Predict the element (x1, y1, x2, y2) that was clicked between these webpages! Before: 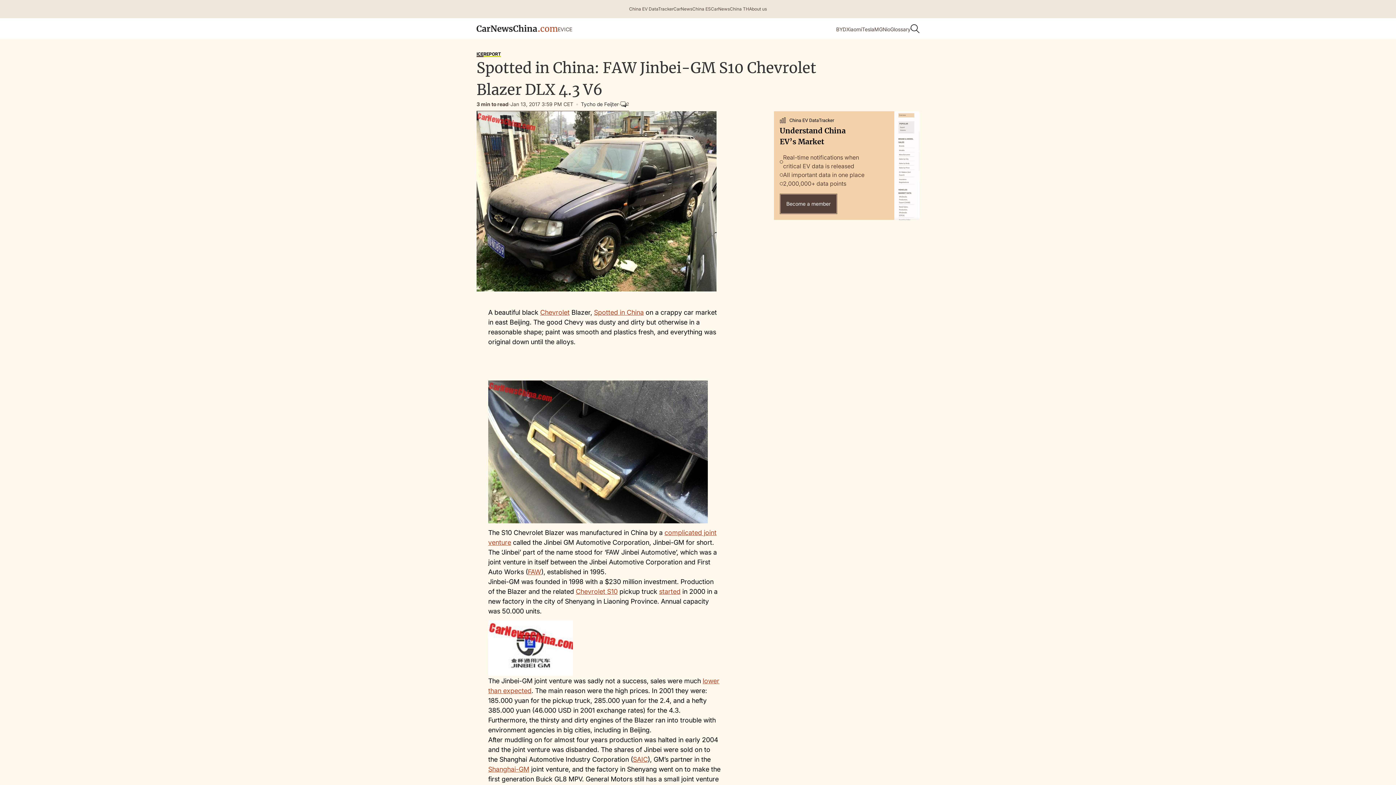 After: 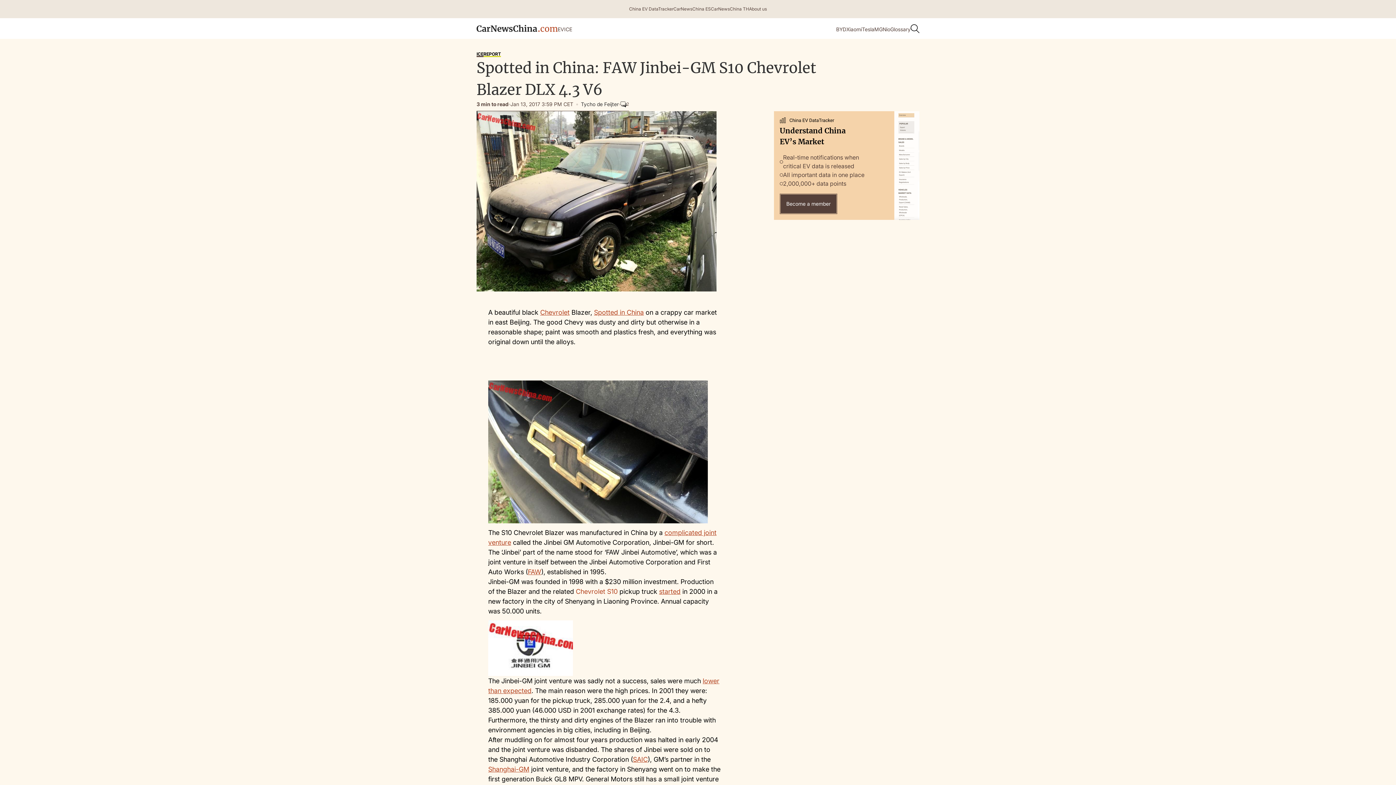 Action: label: Chevrolet S10 bbox: (576, 588, 617, 595)